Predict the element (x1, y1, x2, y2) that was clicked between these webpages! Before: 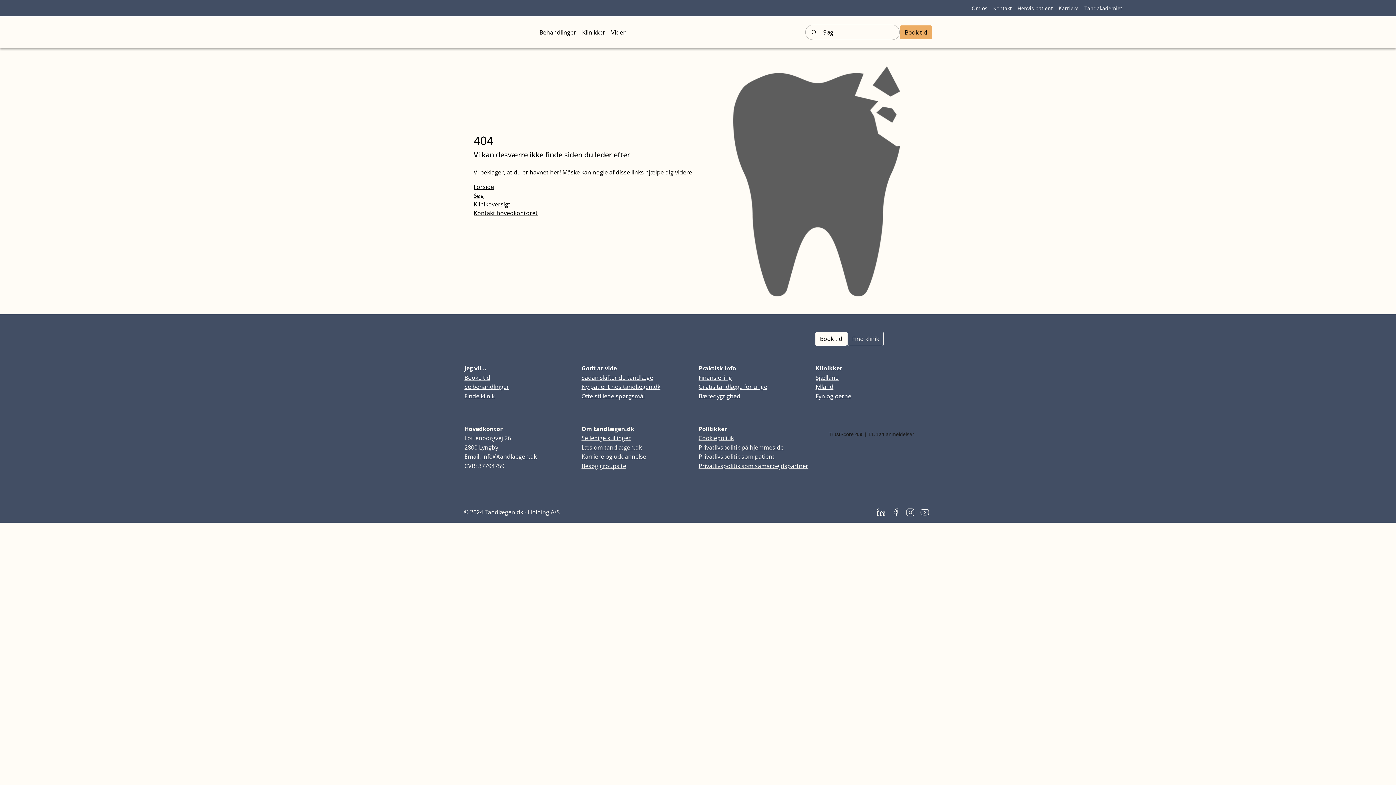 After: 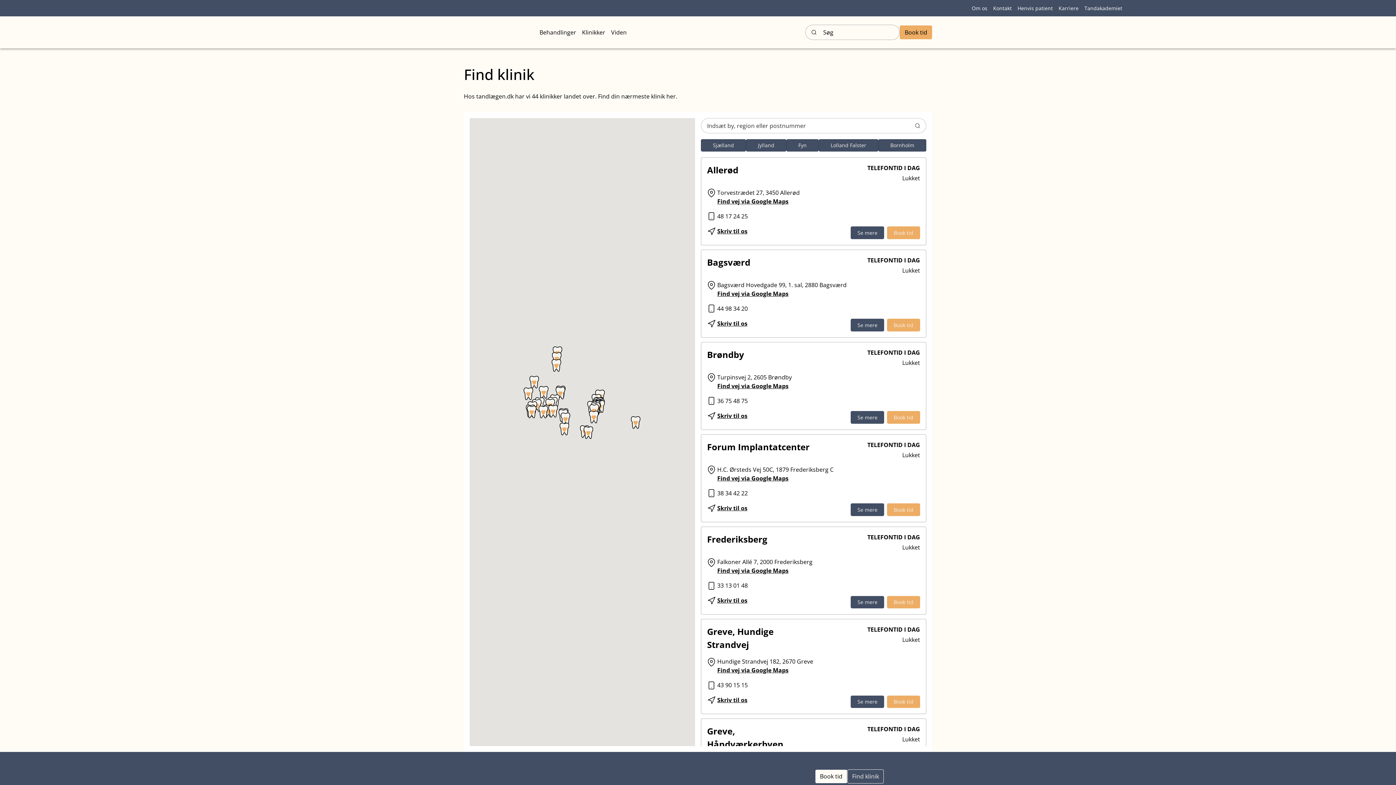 Action: bbox: (900, 25, 932, 39) label: Book tid